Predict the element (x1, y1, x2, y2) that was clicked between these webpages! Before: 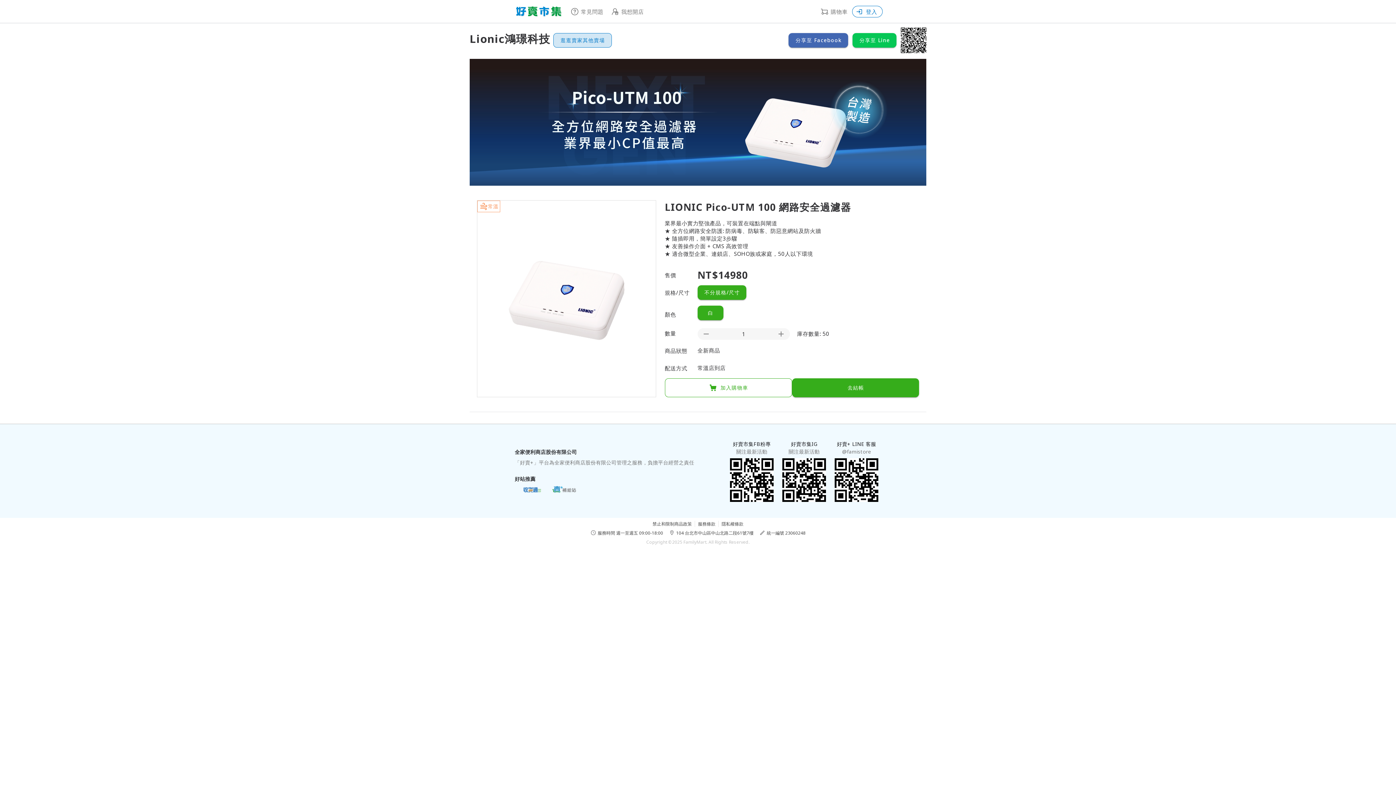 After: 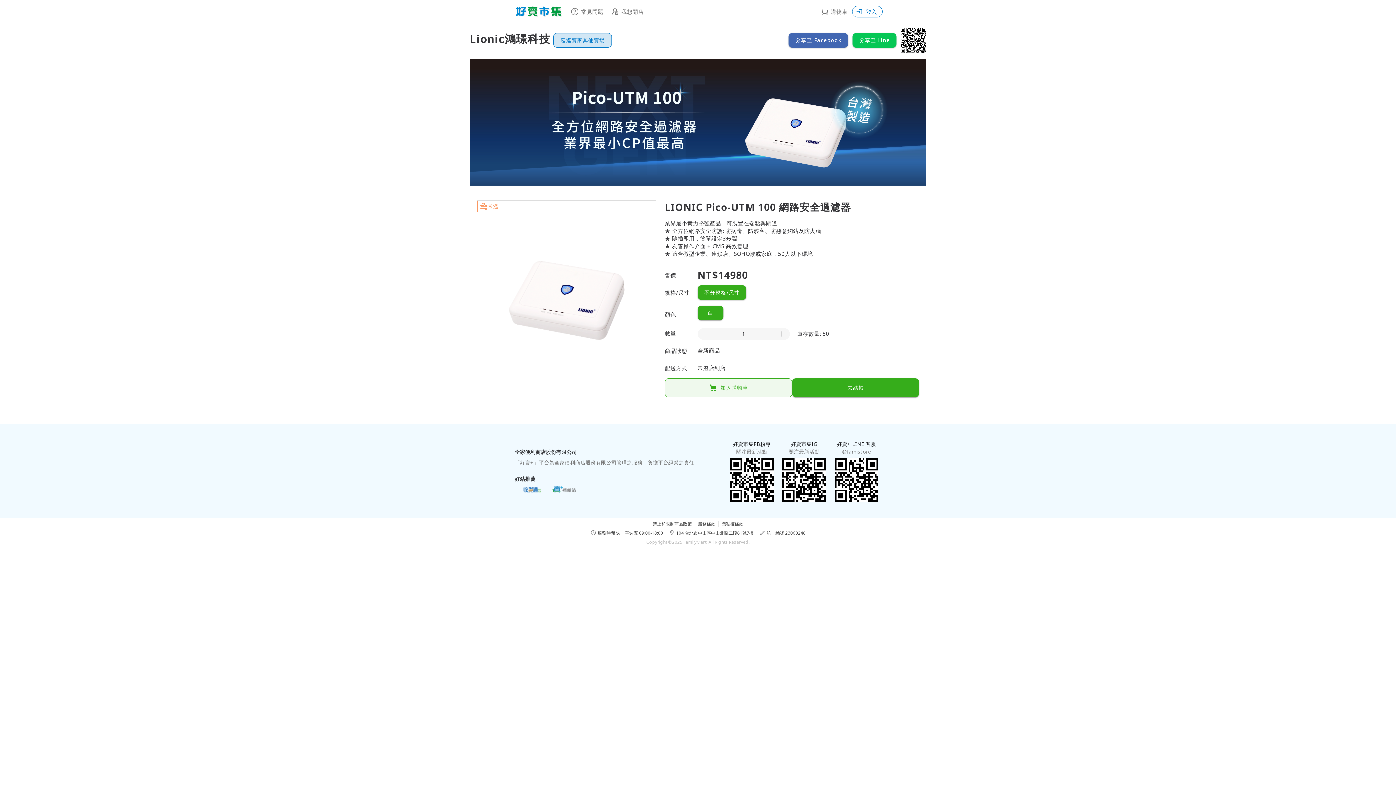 Action: label: 加入購物車 bbox: (664, 378, 792, 397)